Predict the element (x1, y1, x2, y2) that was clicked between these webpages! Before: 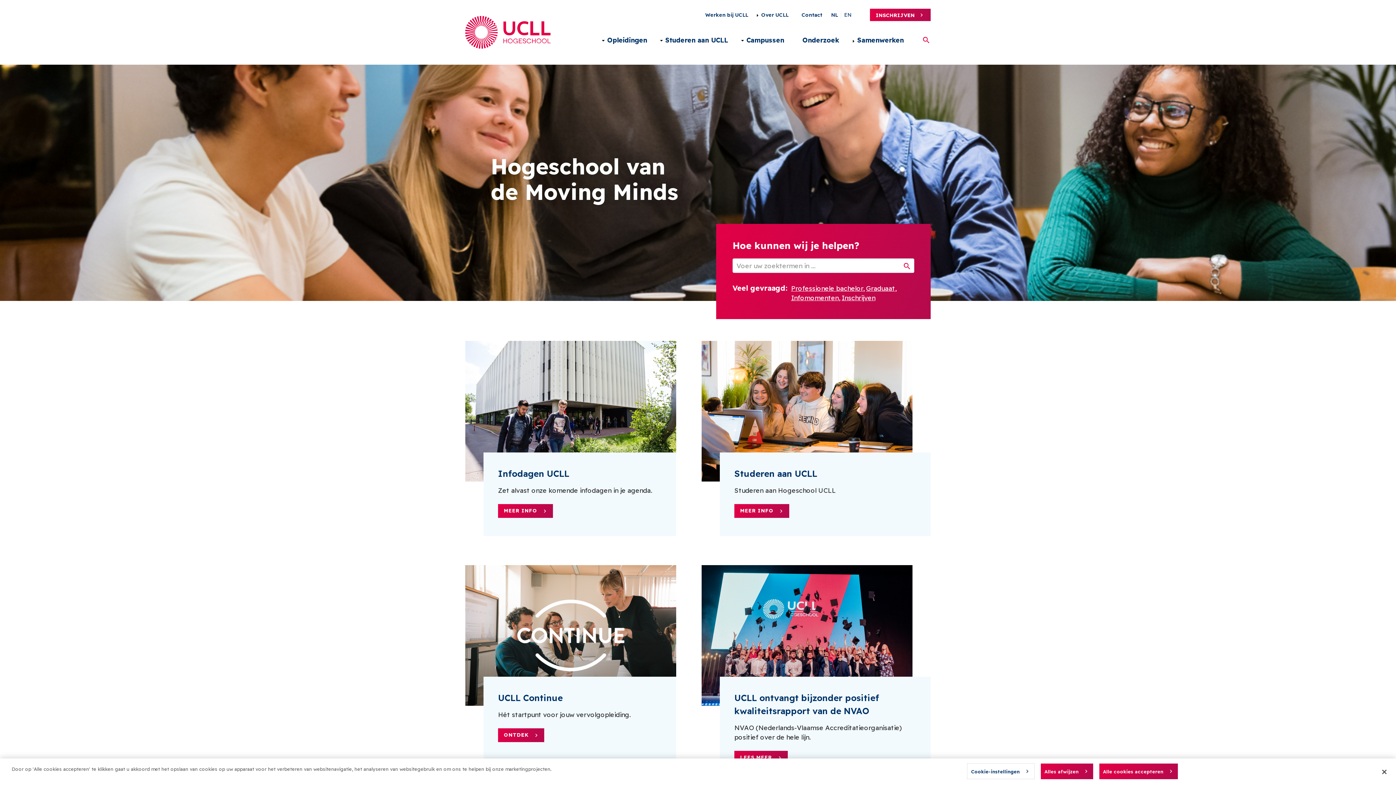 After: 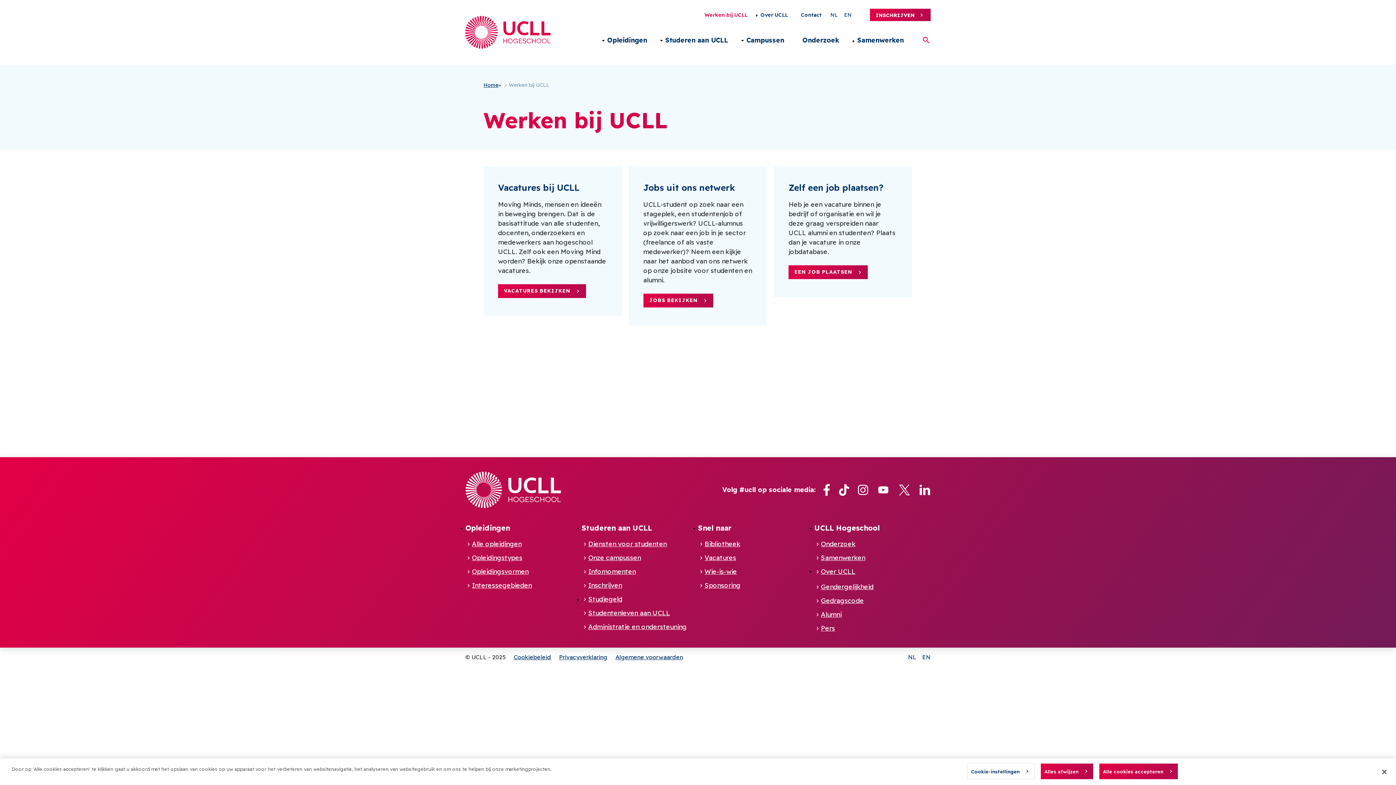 Action: label: Werken bij UCLL bbox: (705, 11, 748, 18)